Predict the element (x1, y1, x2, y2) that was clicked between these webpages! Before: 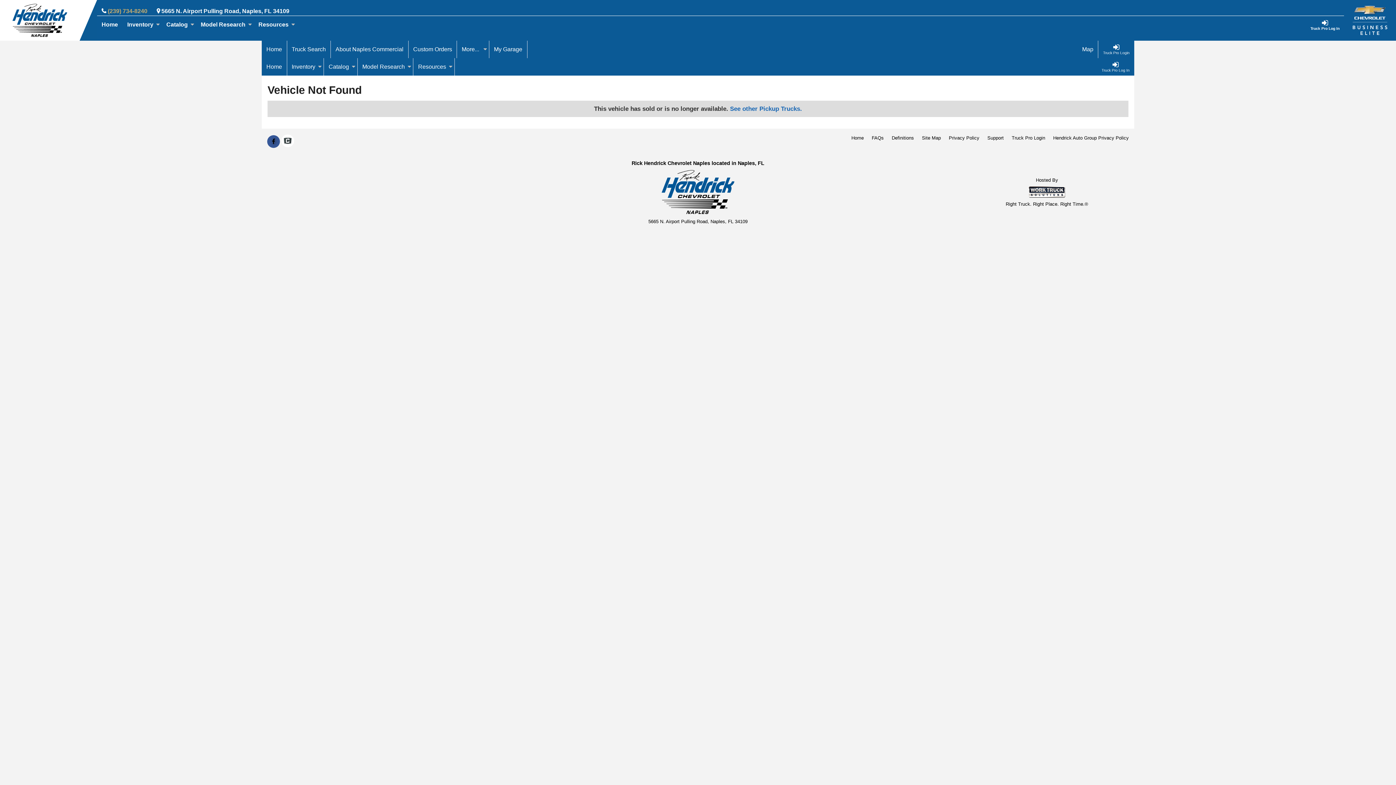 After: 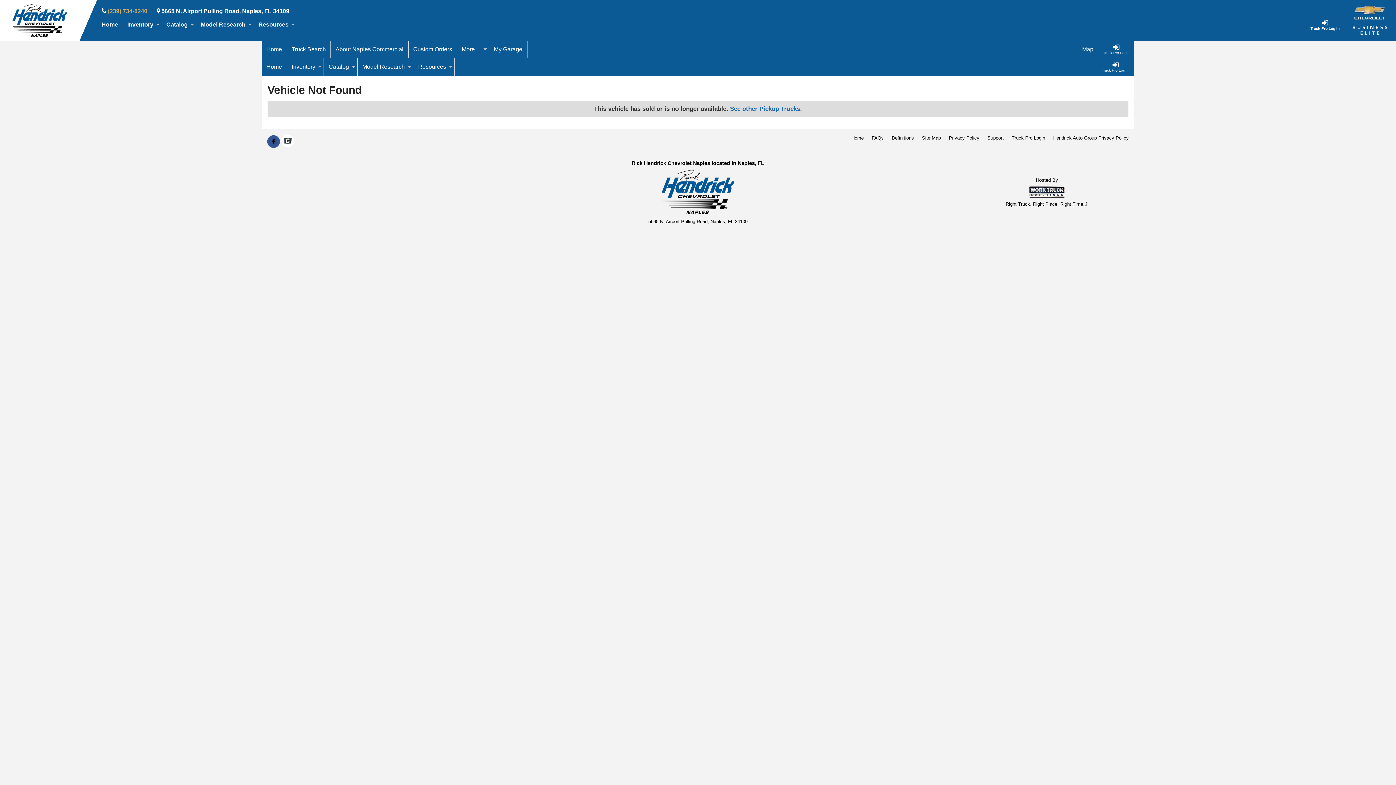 Action: label: Map bbox: (1077, 40, 1098, 58)